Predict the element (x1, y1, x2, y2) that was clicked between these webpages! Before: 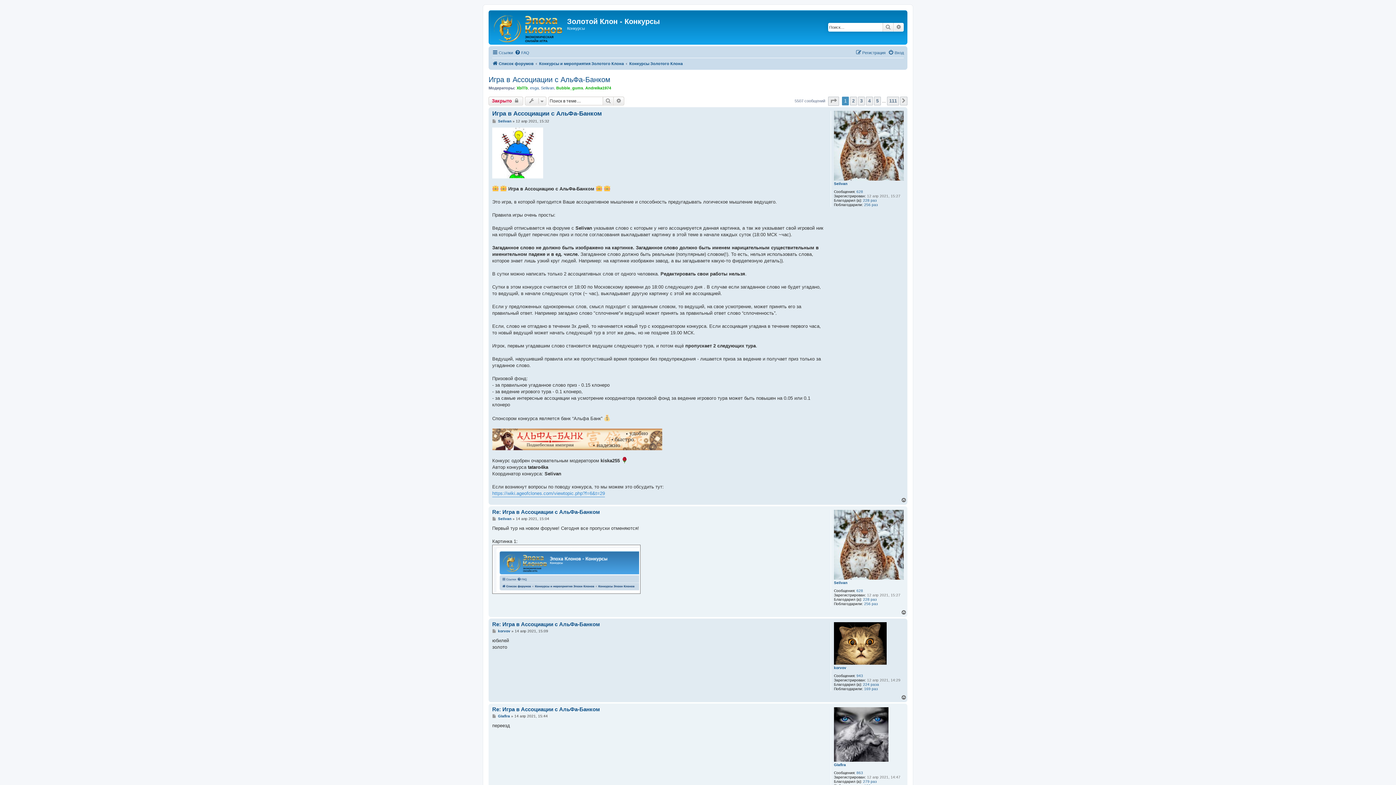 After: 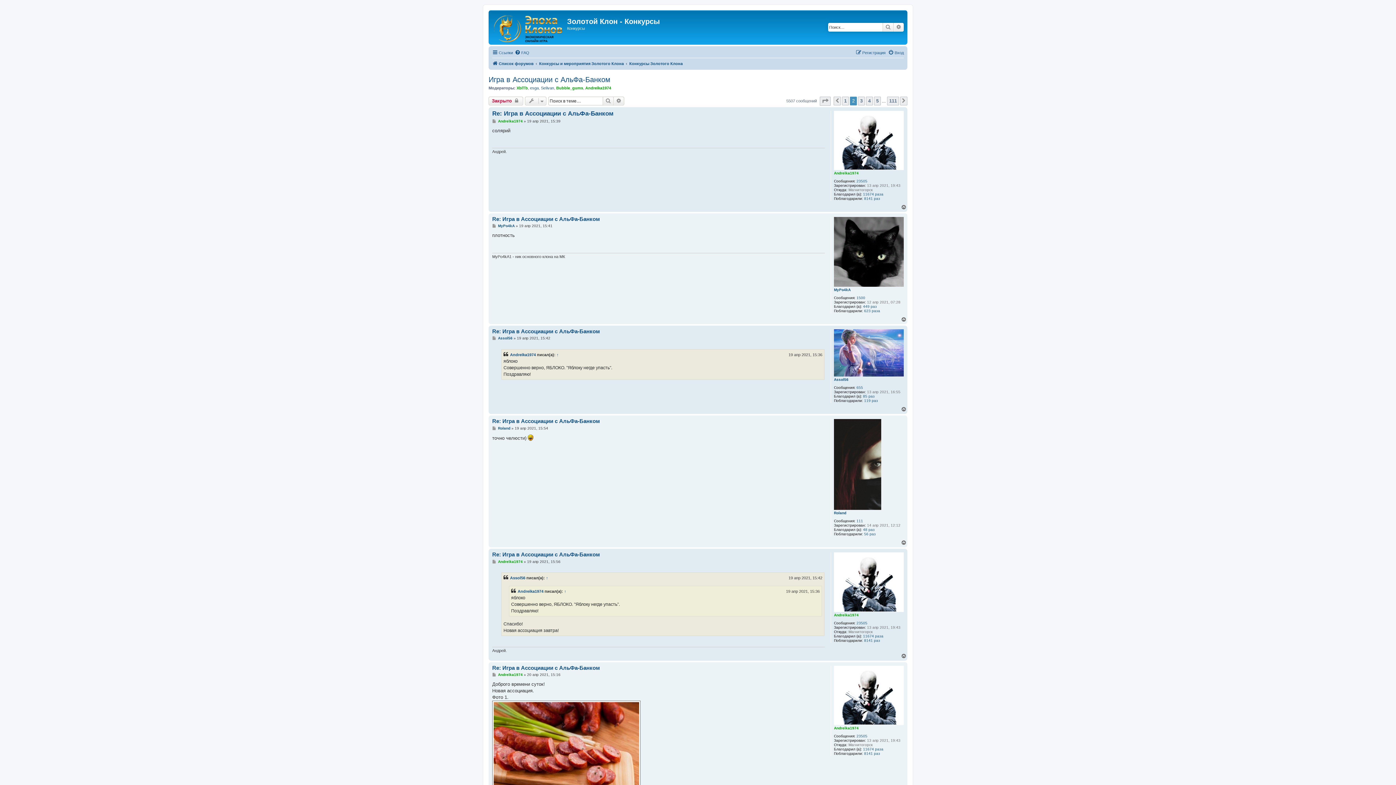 Action: label: След. bbox: (900, 96, 907, 105)